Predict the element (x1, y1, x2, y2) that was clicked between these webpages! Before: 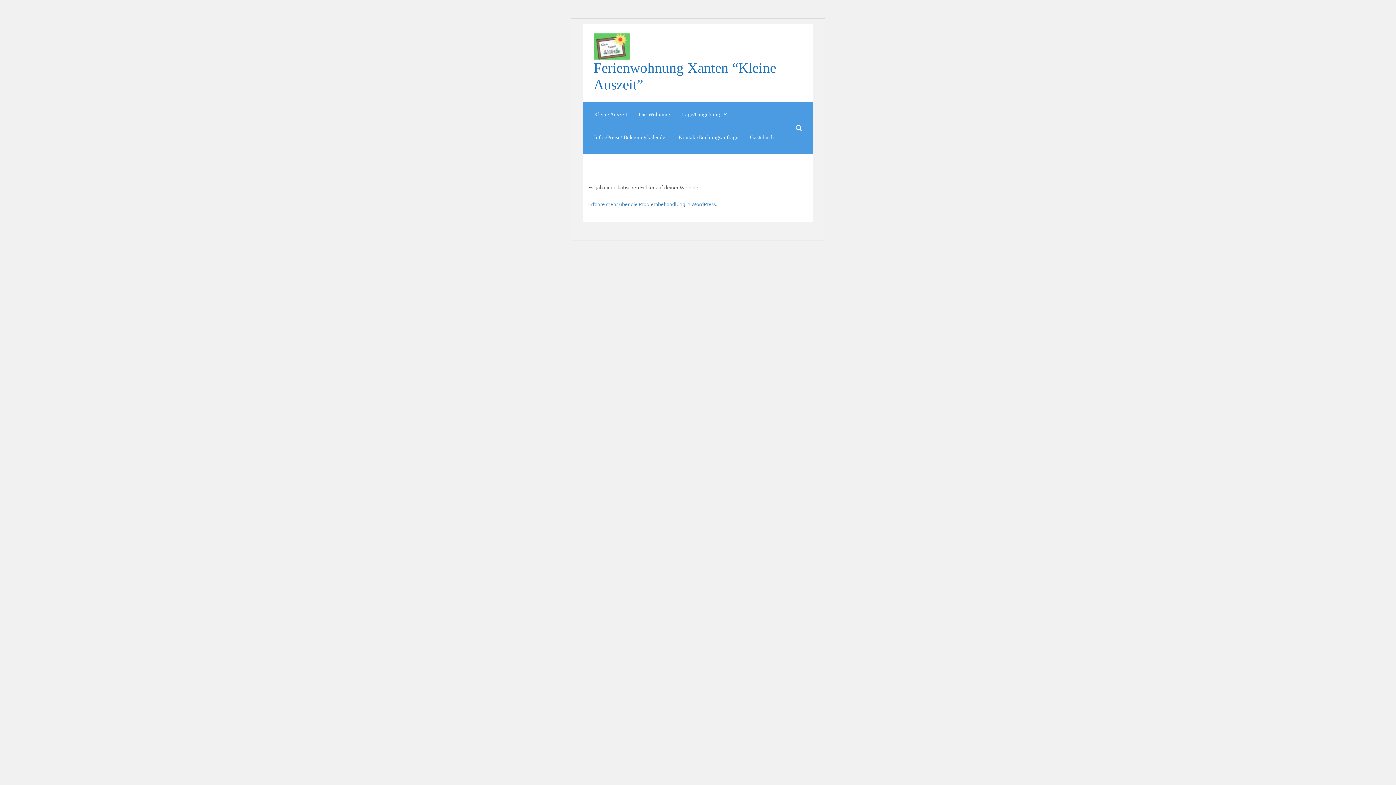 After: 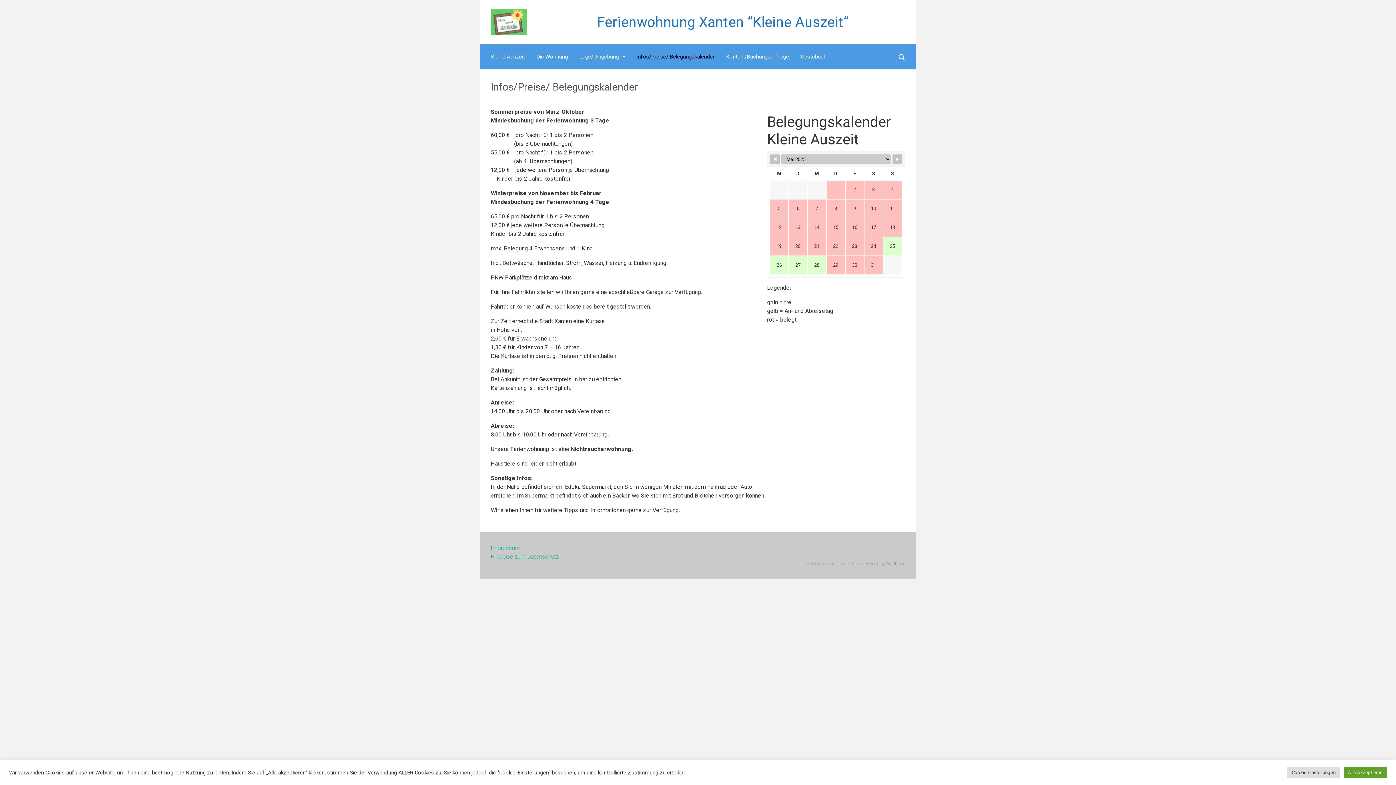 Action: bbox: (591, 128, 670, 147) label: Infos/Preise/ Belegungskalender